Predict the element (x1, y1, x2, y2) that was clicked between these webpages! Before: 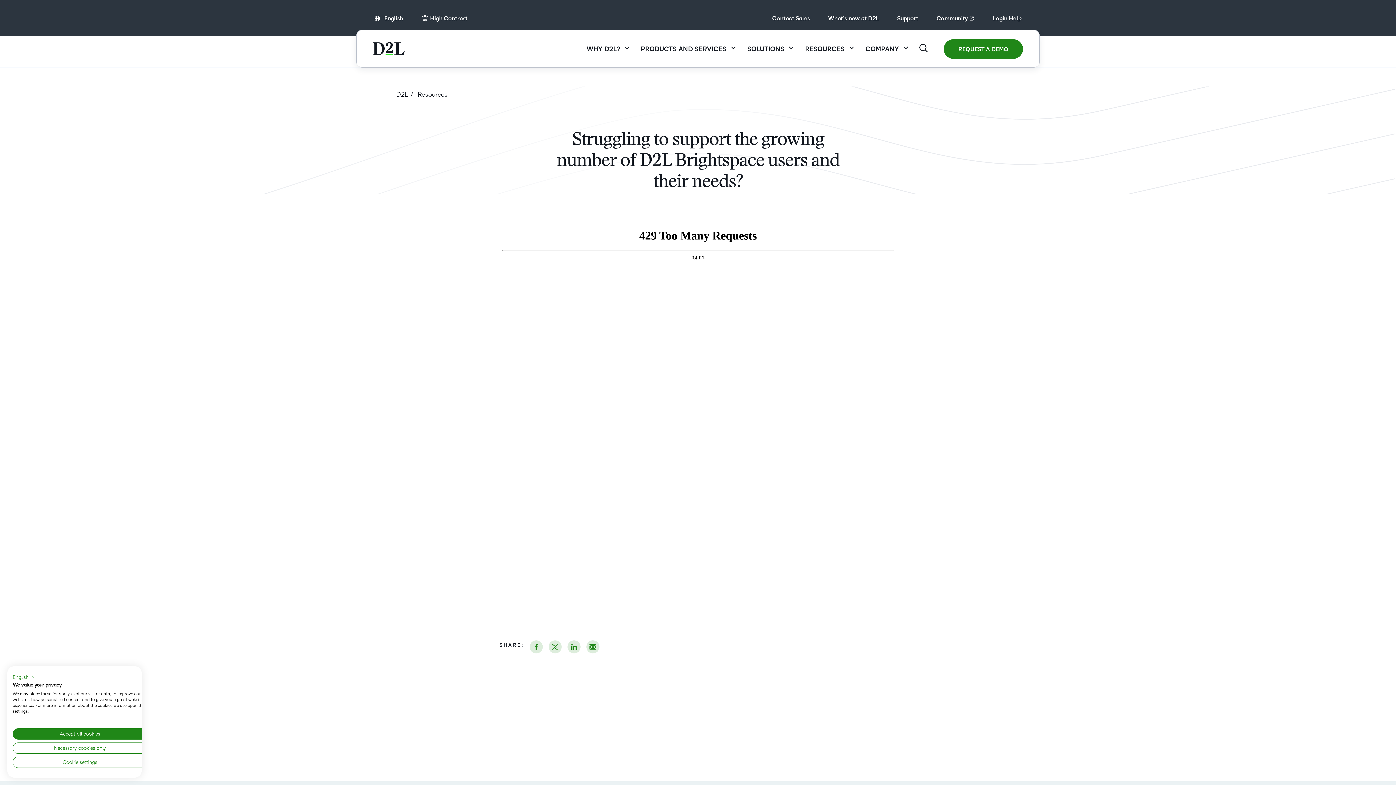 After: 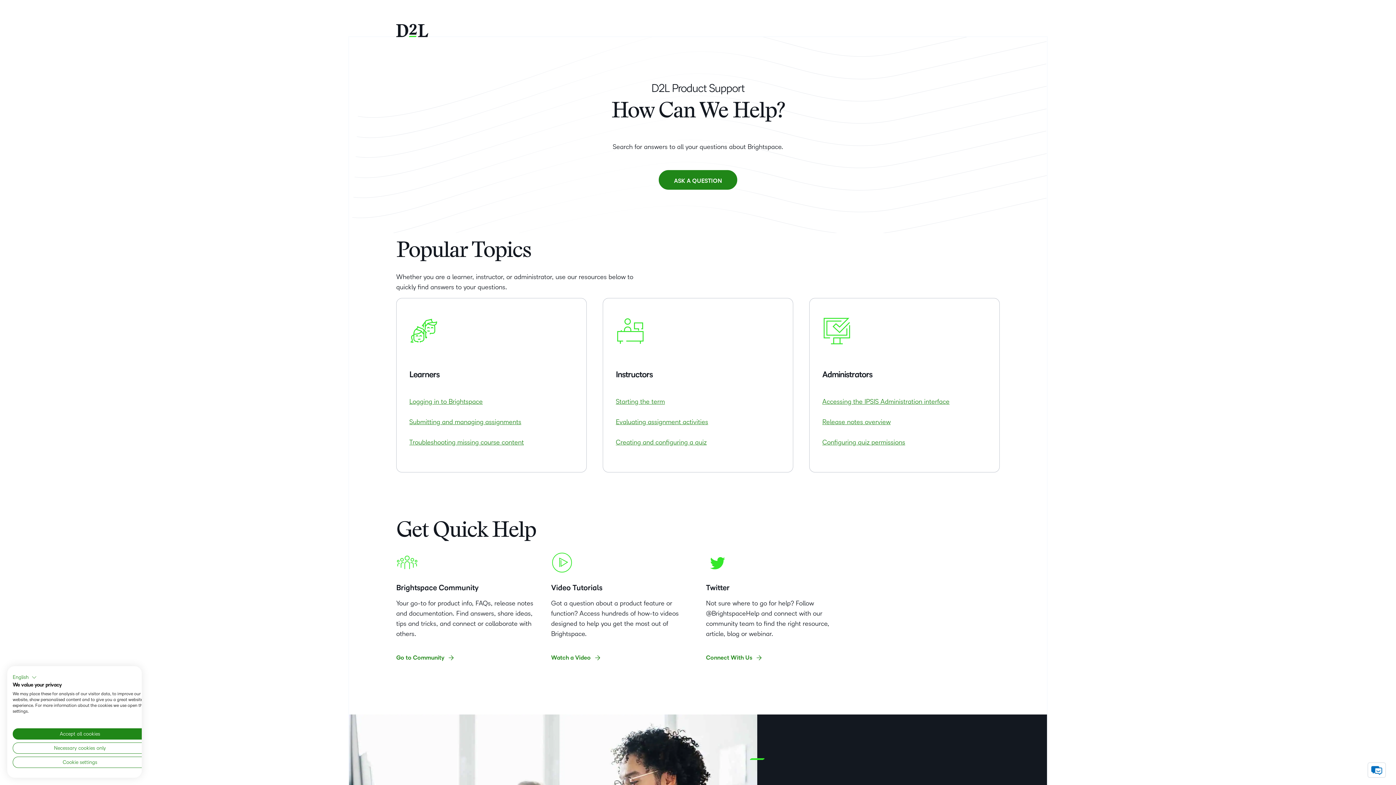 Action: label: Support bbox: (897, 15, 918, 21)